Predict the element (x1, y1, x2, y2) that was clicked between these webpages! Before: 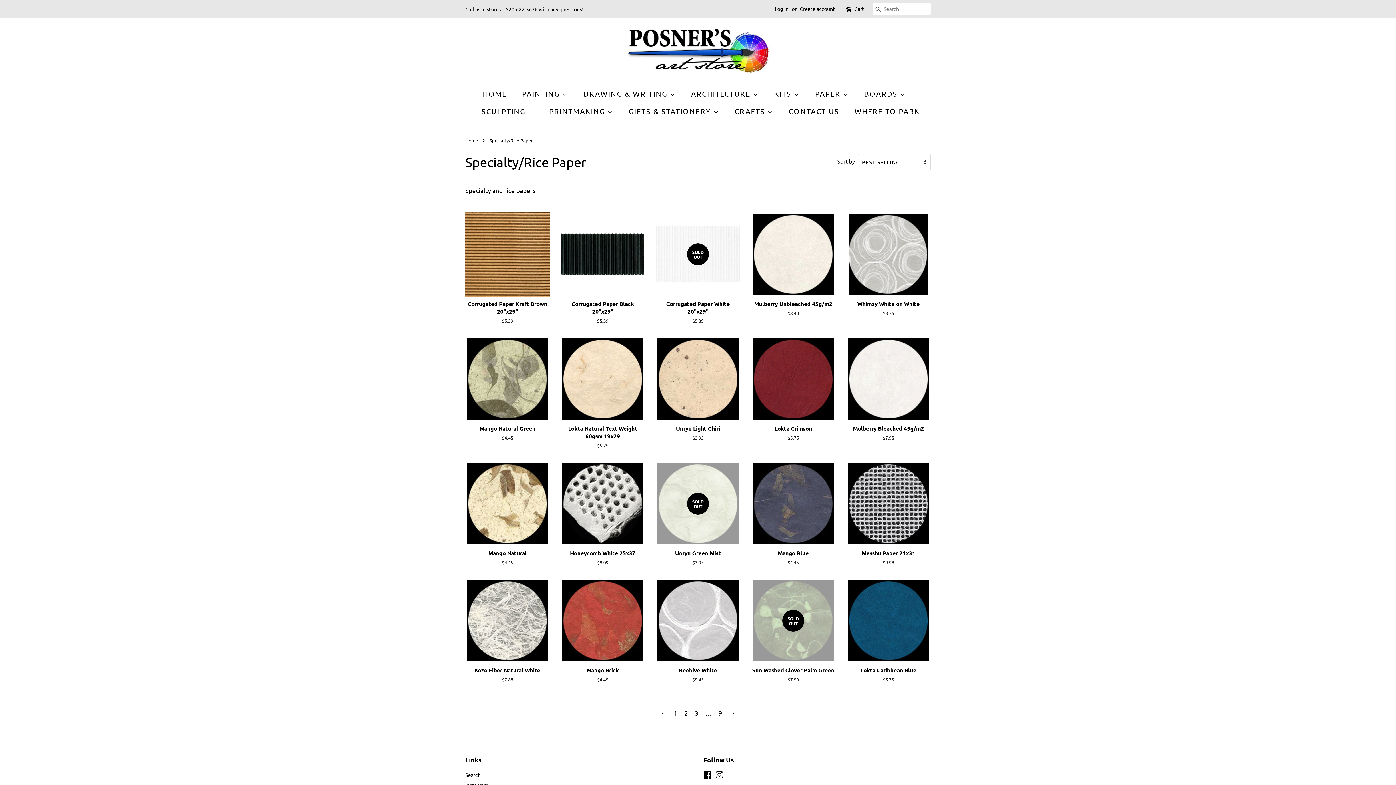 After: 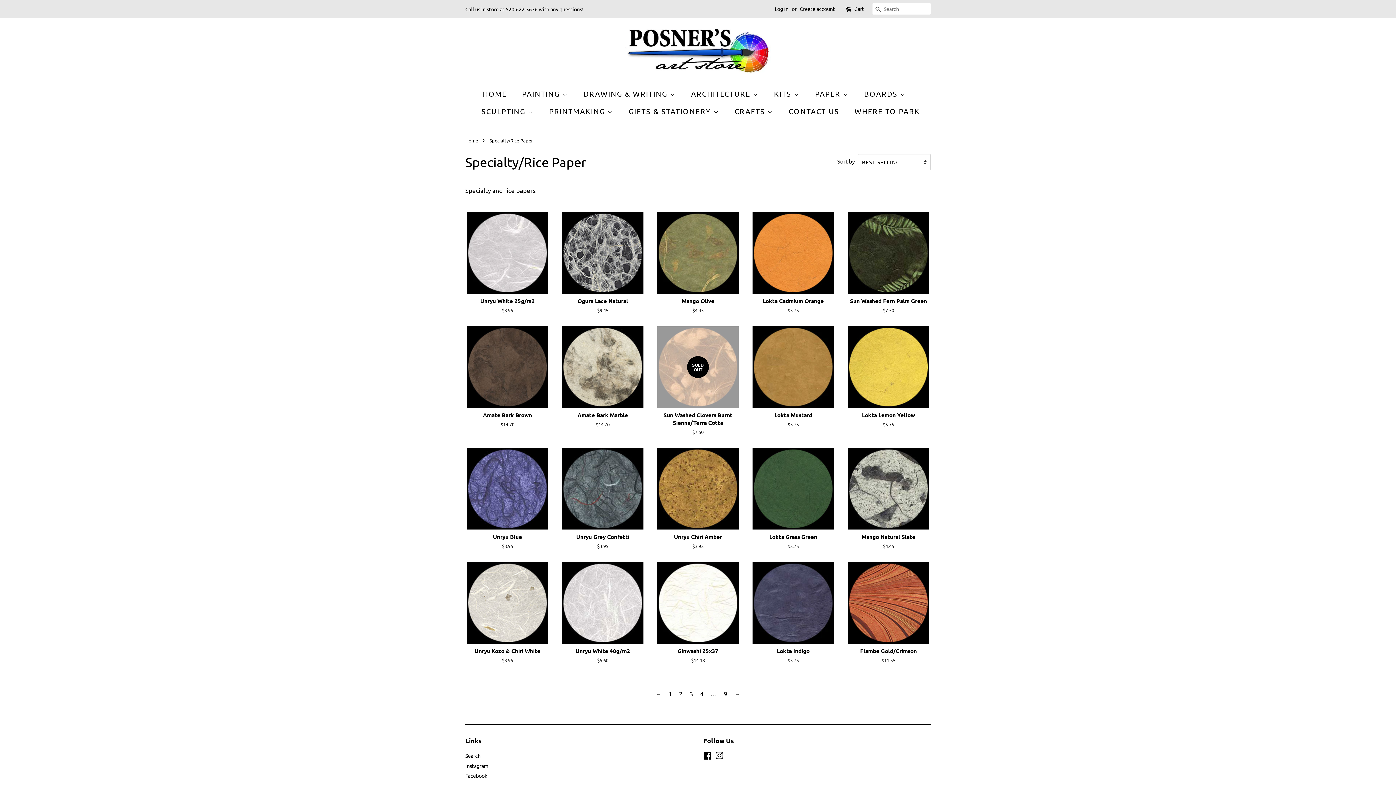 Action: bbox: (725, 707, 739, 719) label: →